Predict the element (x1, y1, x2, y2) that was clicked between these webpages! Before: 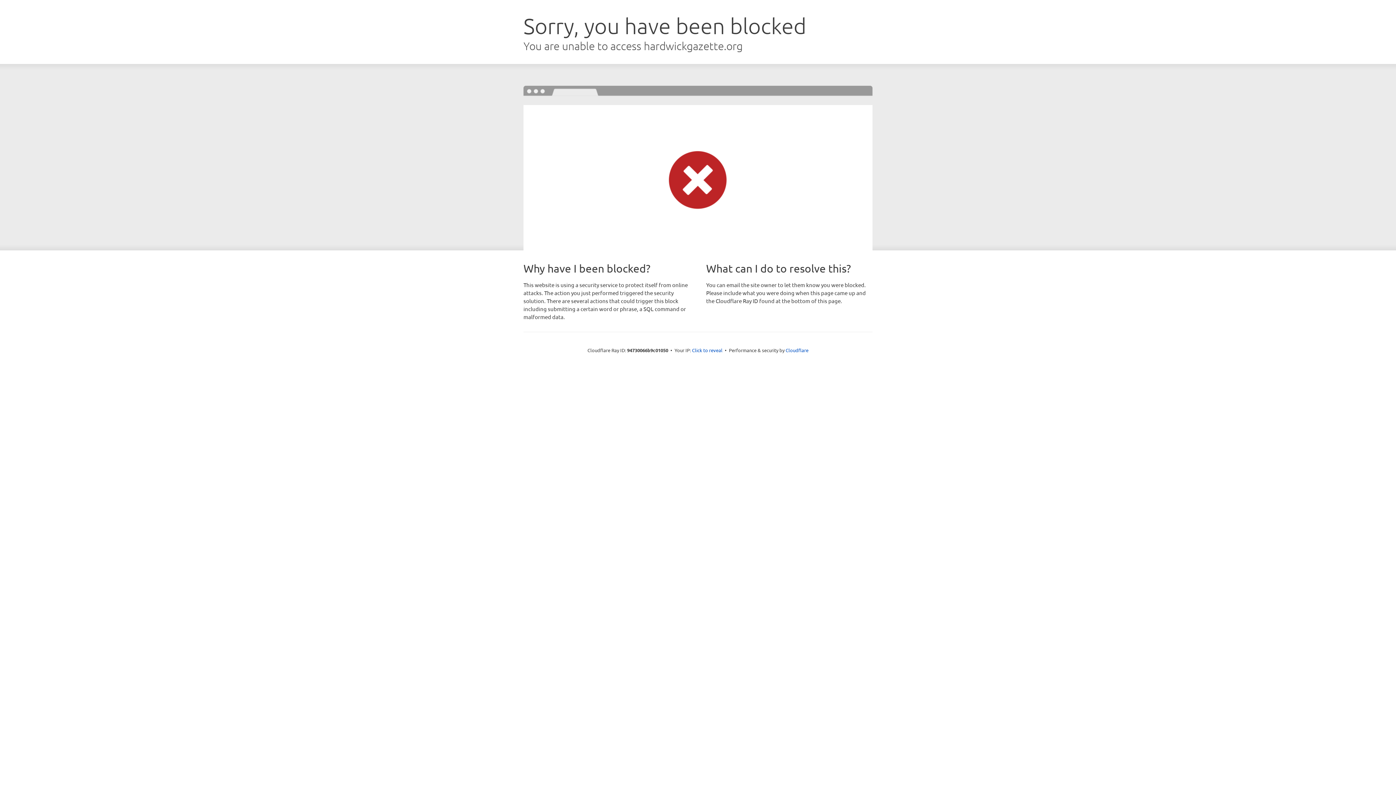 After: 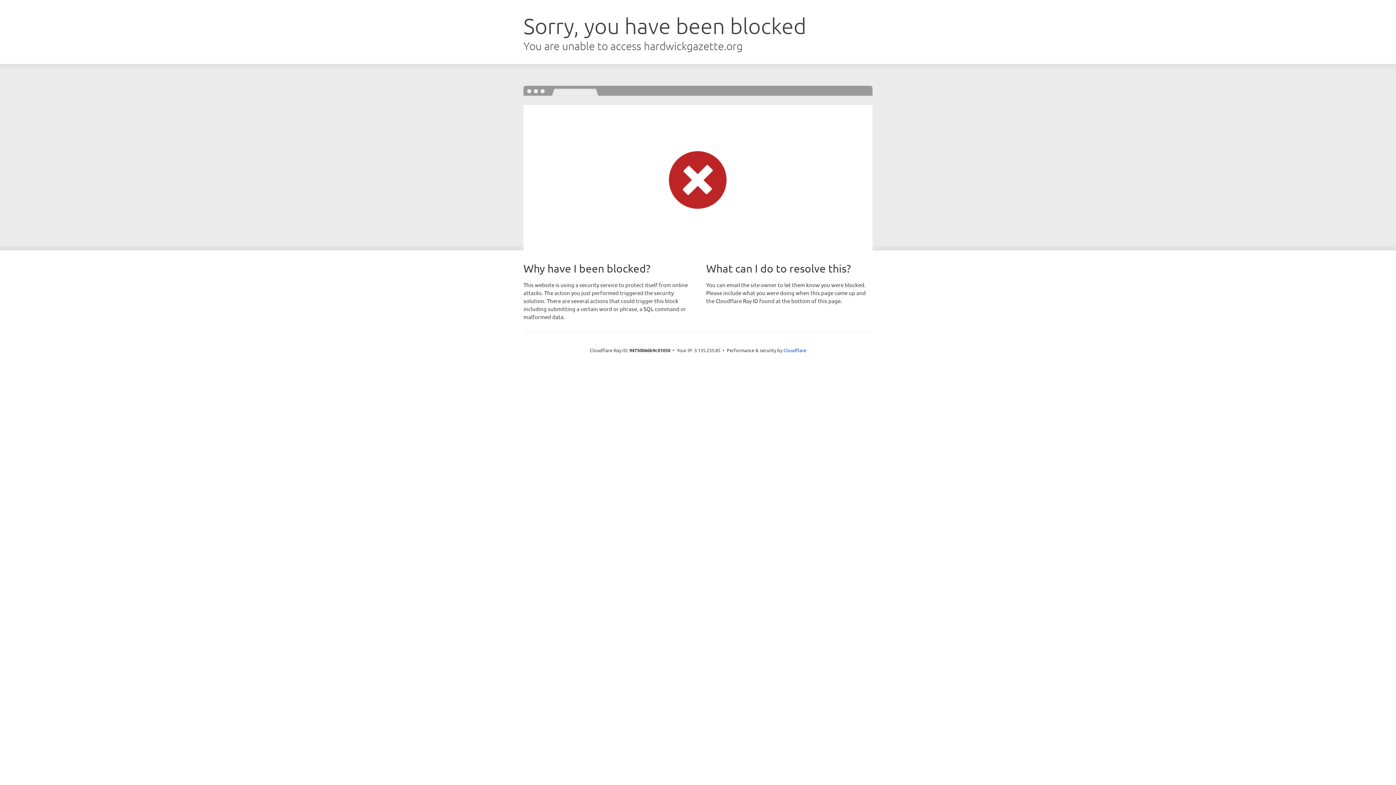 Action: label: Click to reveal bbox: (692, 346, 722, 353)